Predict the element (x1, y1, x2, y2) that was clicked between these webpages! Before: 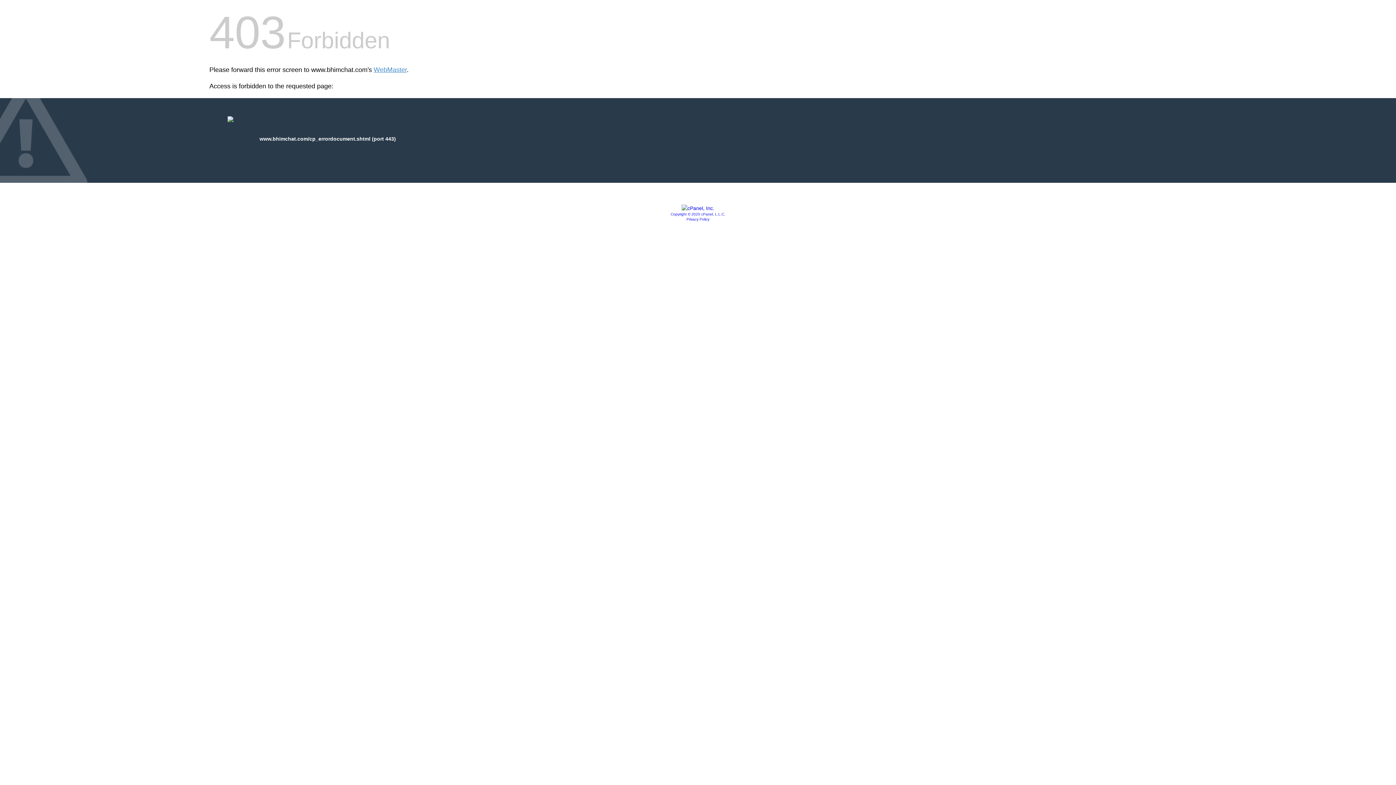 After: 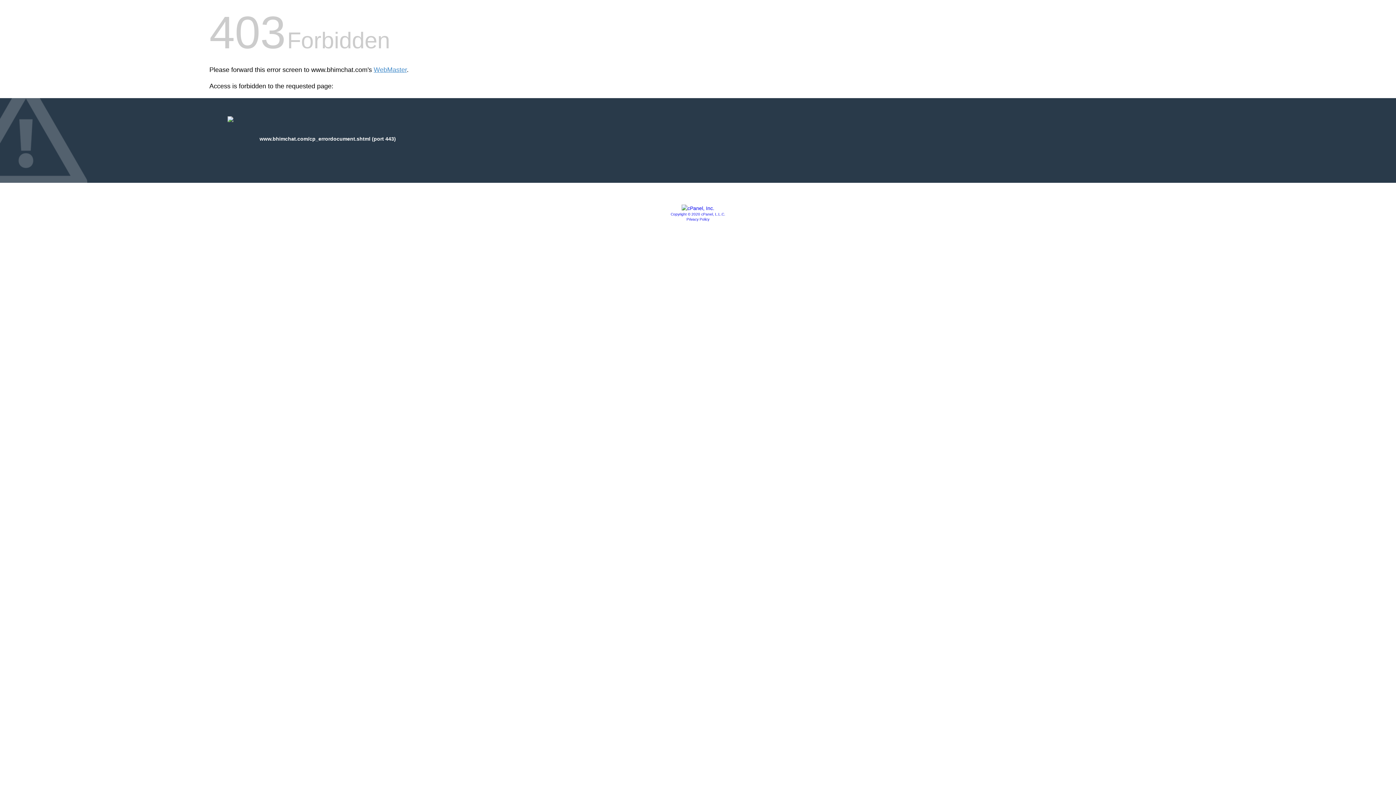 Action: label: Copyright © 2020 cPanel, L.L.C. bbox: (670, 212, 725, 216)